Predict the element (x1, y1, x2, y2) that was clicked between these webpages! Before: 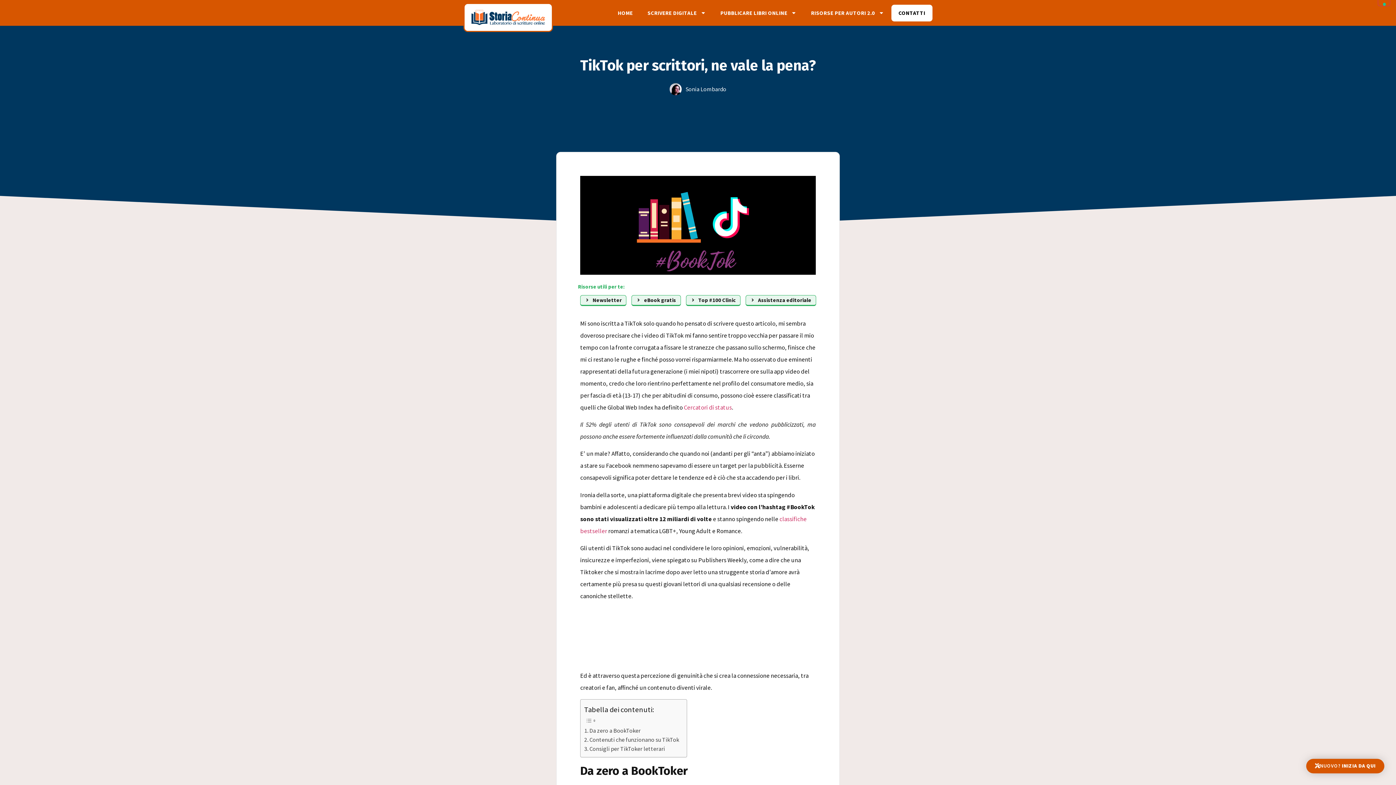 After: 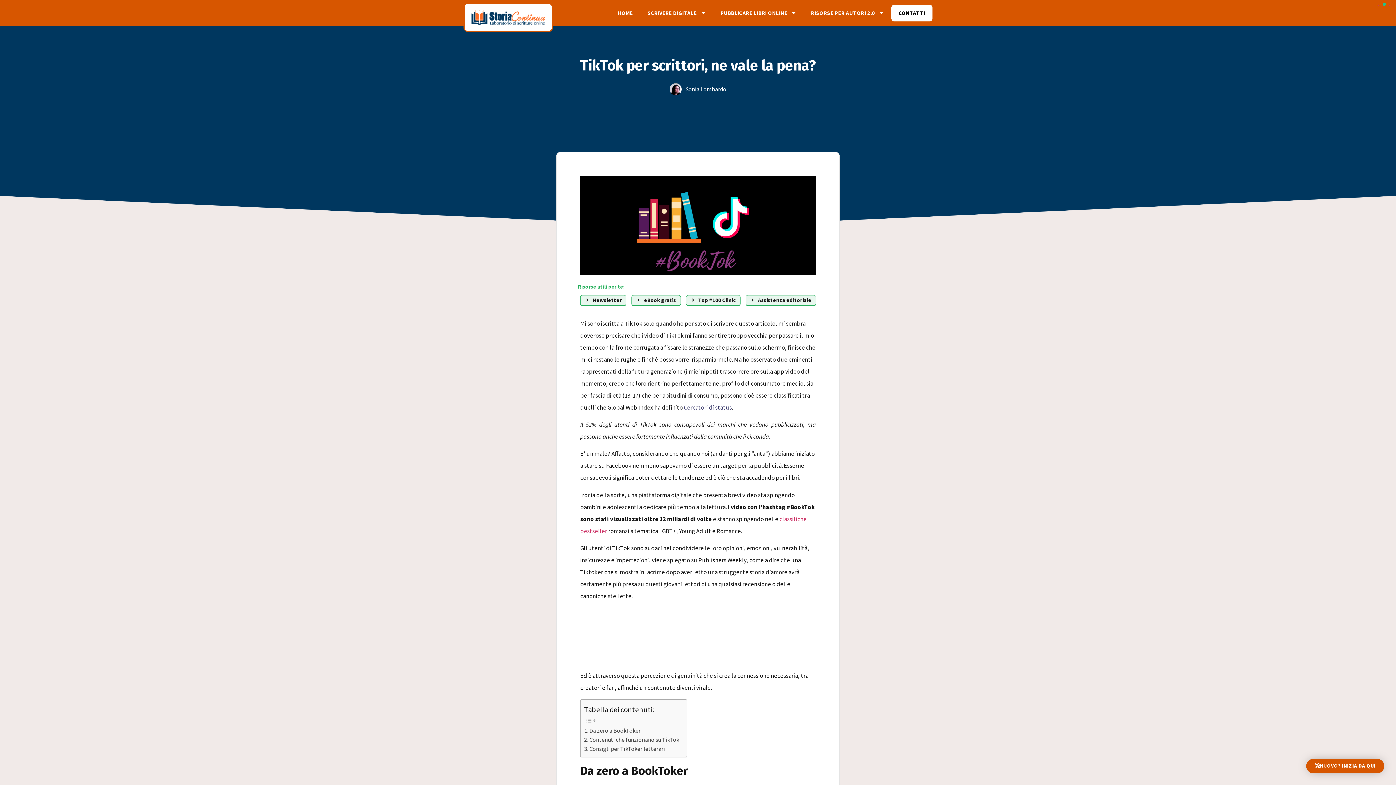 Action: label: Cercatori di status bbox: (684, 403, 732, 411)